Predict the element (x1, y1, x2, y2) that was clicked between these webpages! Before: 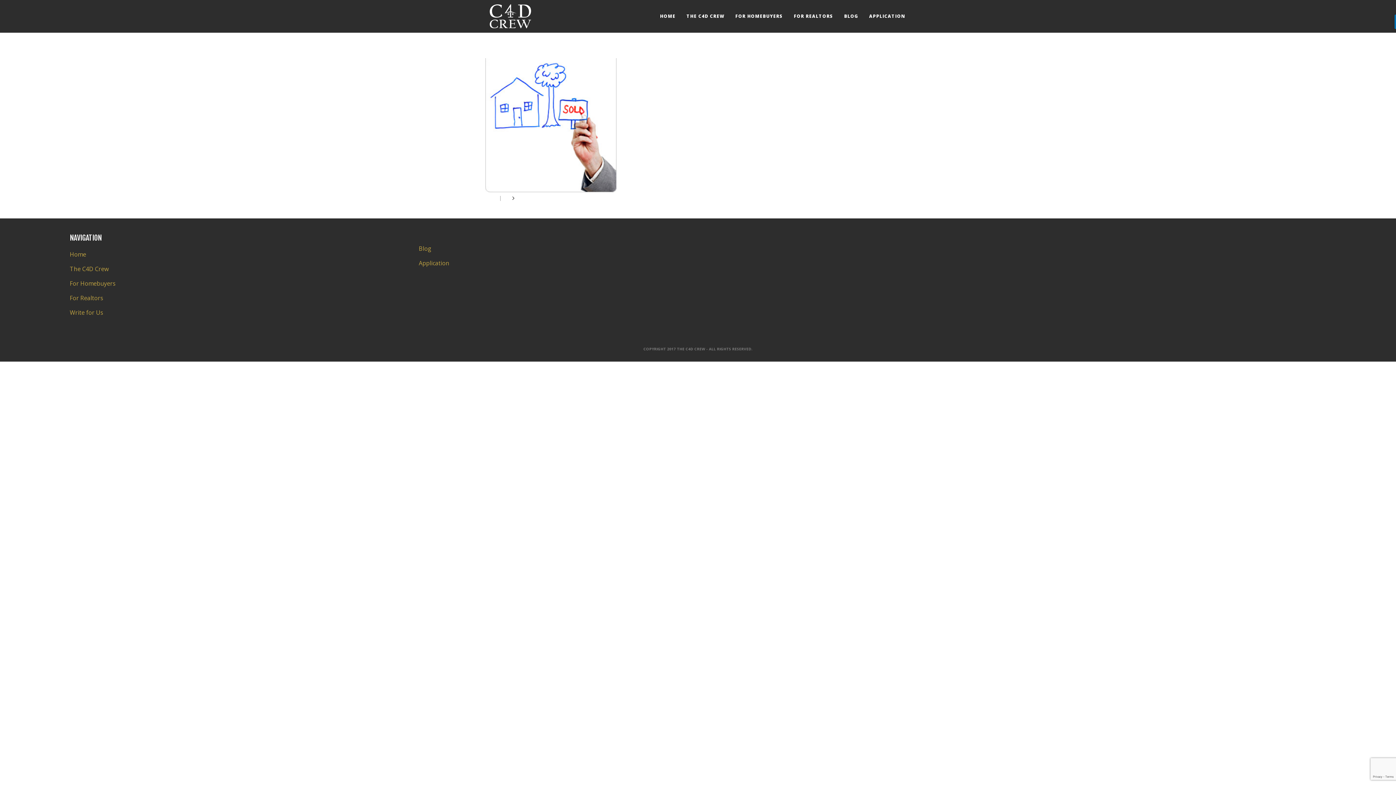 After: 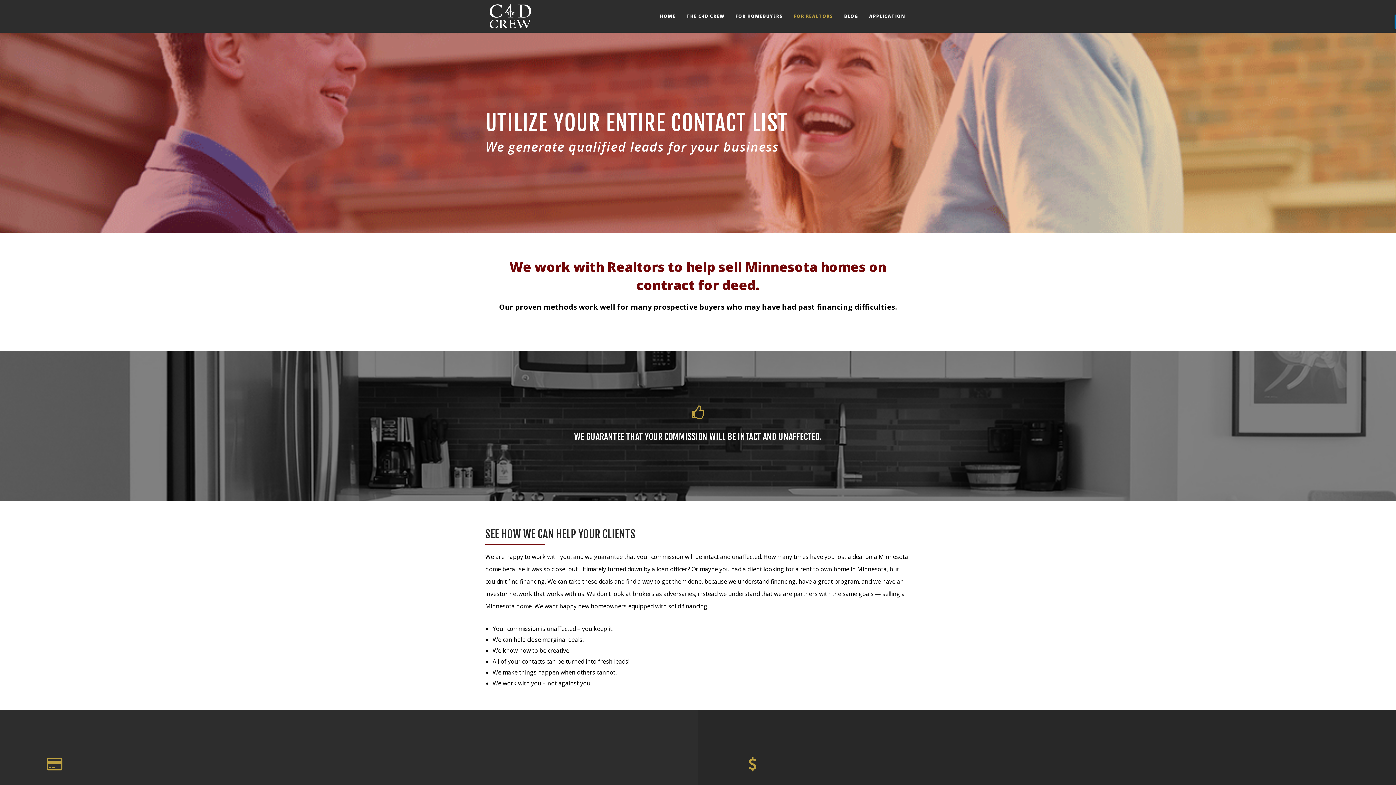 Action: bbox: (794, 0, 833, 32) label: FOR REALTORS